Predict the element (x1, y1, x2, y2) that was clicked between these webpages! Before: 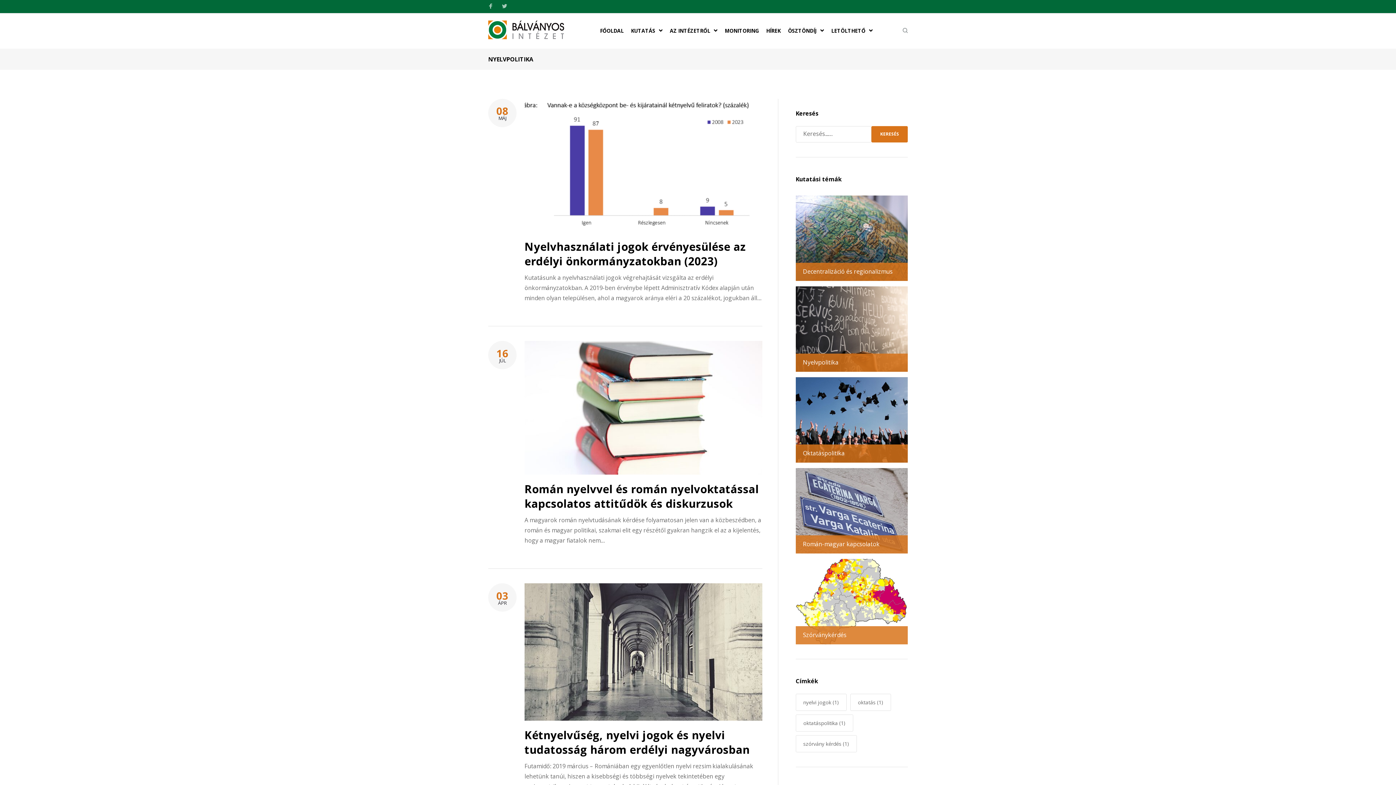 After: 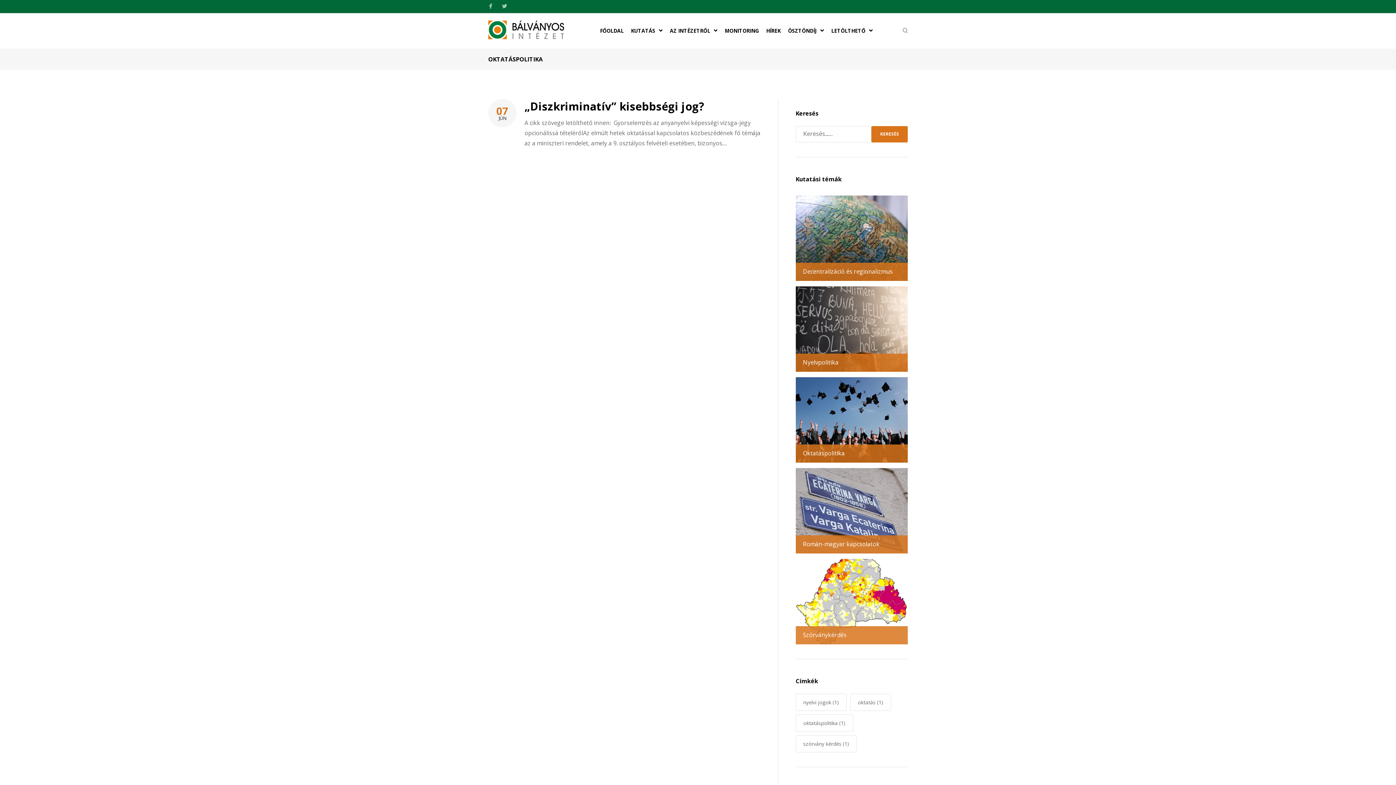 Action: label: oktatáspolitika (1 elem) bbox: (795, 715, 853, 732)